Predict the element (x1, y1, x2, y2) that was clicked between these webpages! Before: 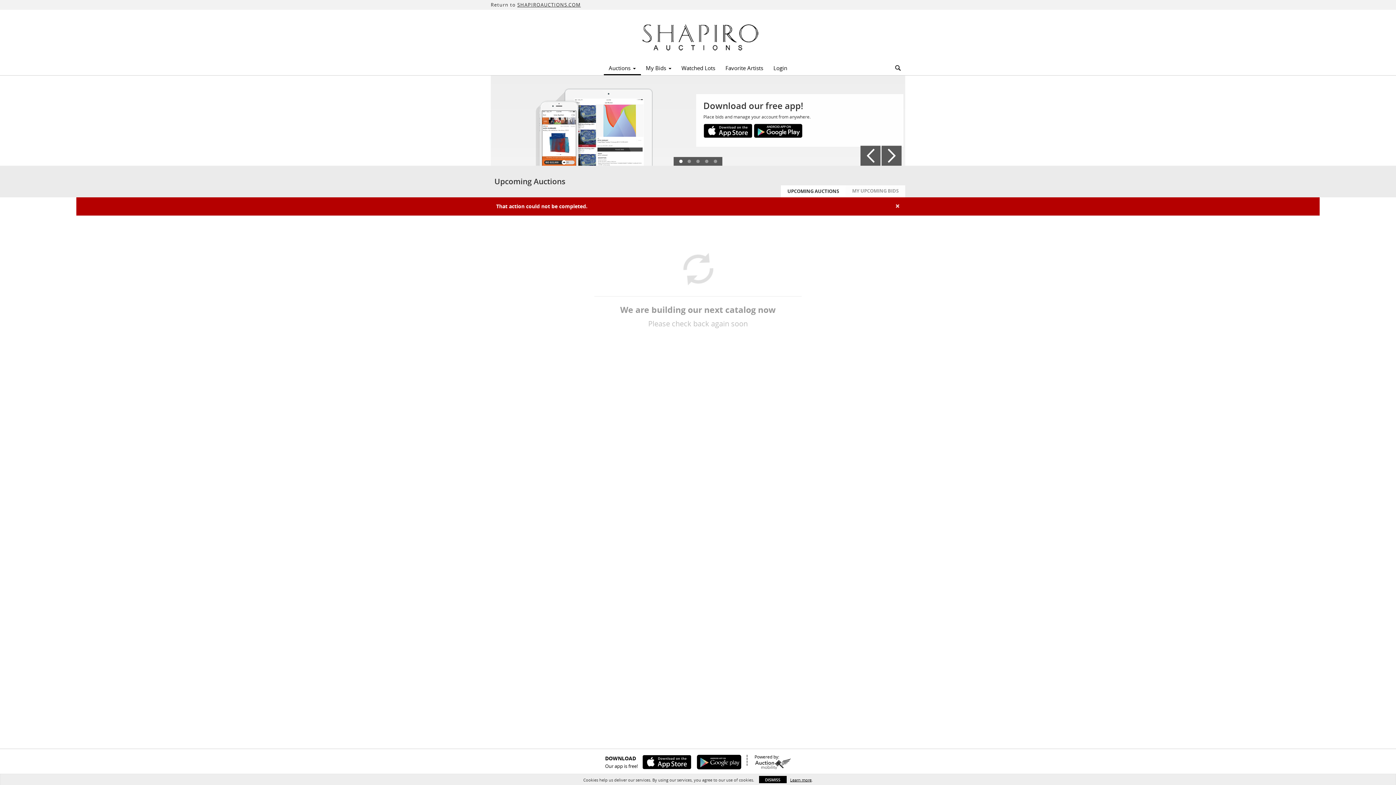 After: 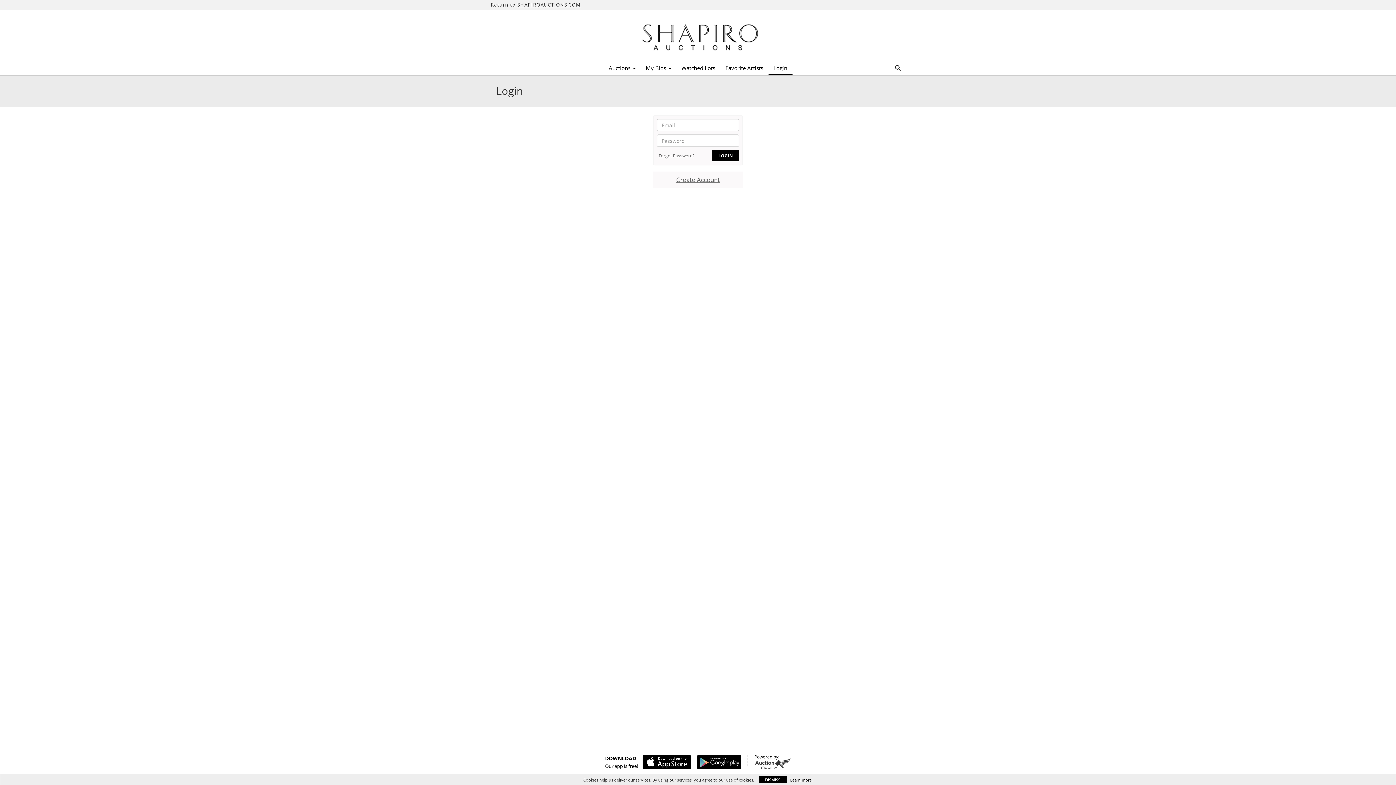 Action: bbox: (768, 62, 792, 73) label: Login